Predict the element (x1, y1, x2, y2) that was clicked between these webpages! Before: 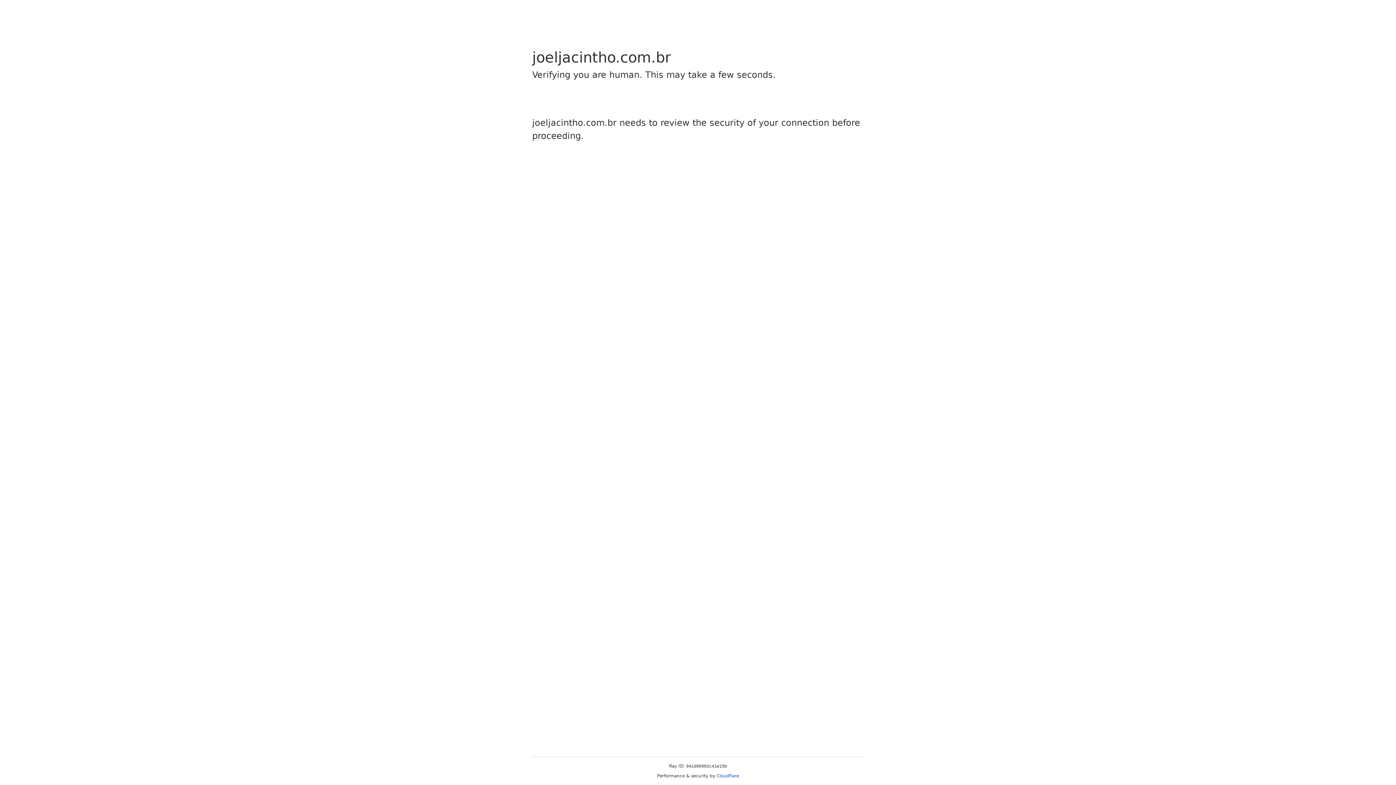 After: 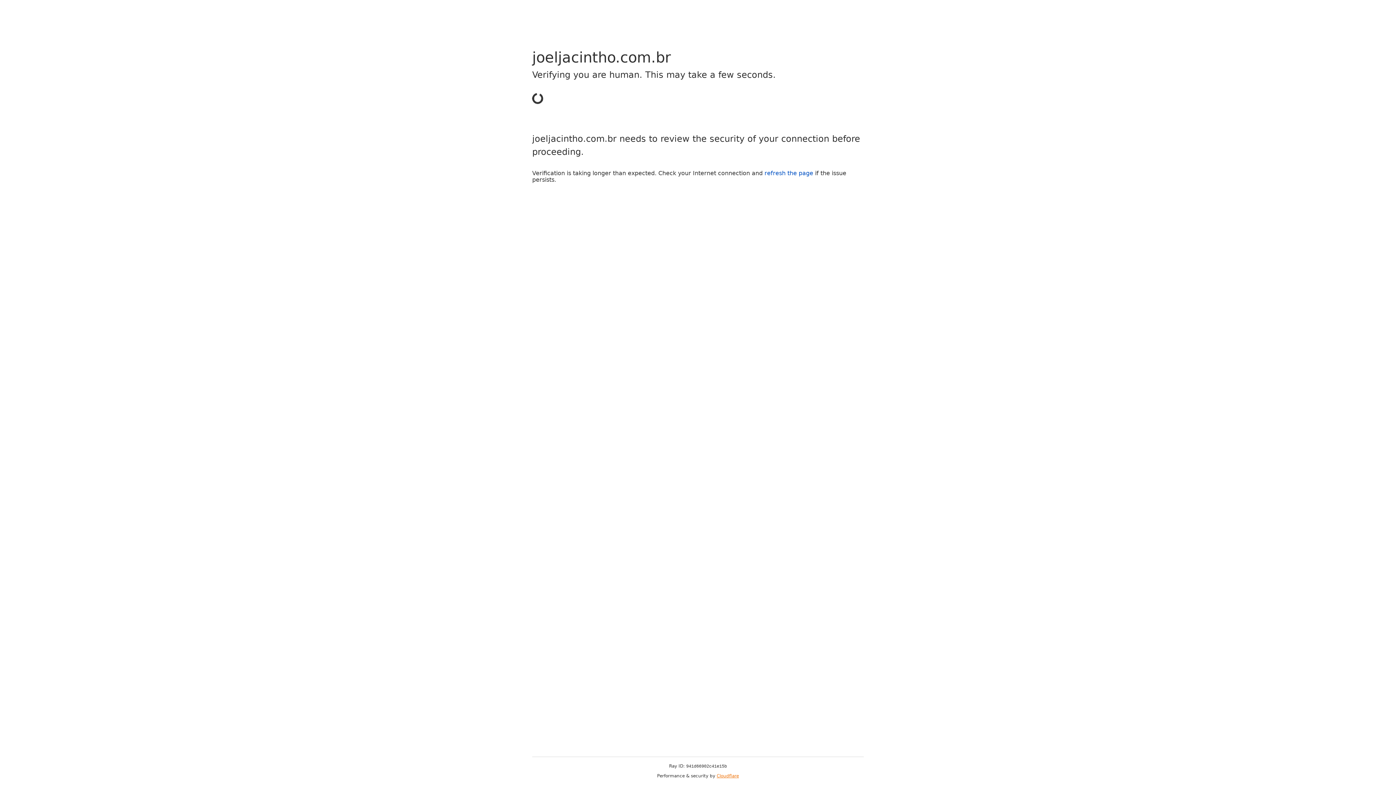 Action: label: Cloudflare bbox: (716, 773, 739, 778)